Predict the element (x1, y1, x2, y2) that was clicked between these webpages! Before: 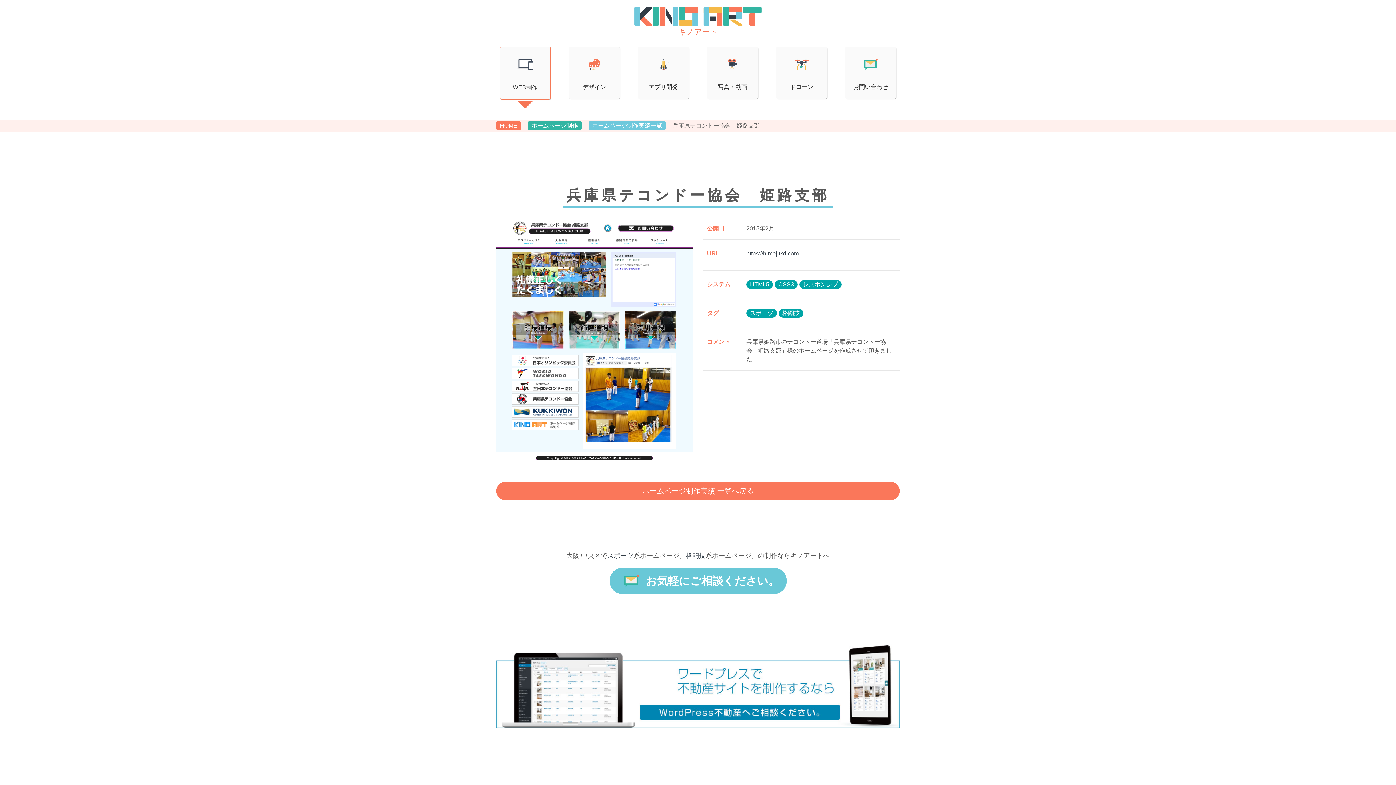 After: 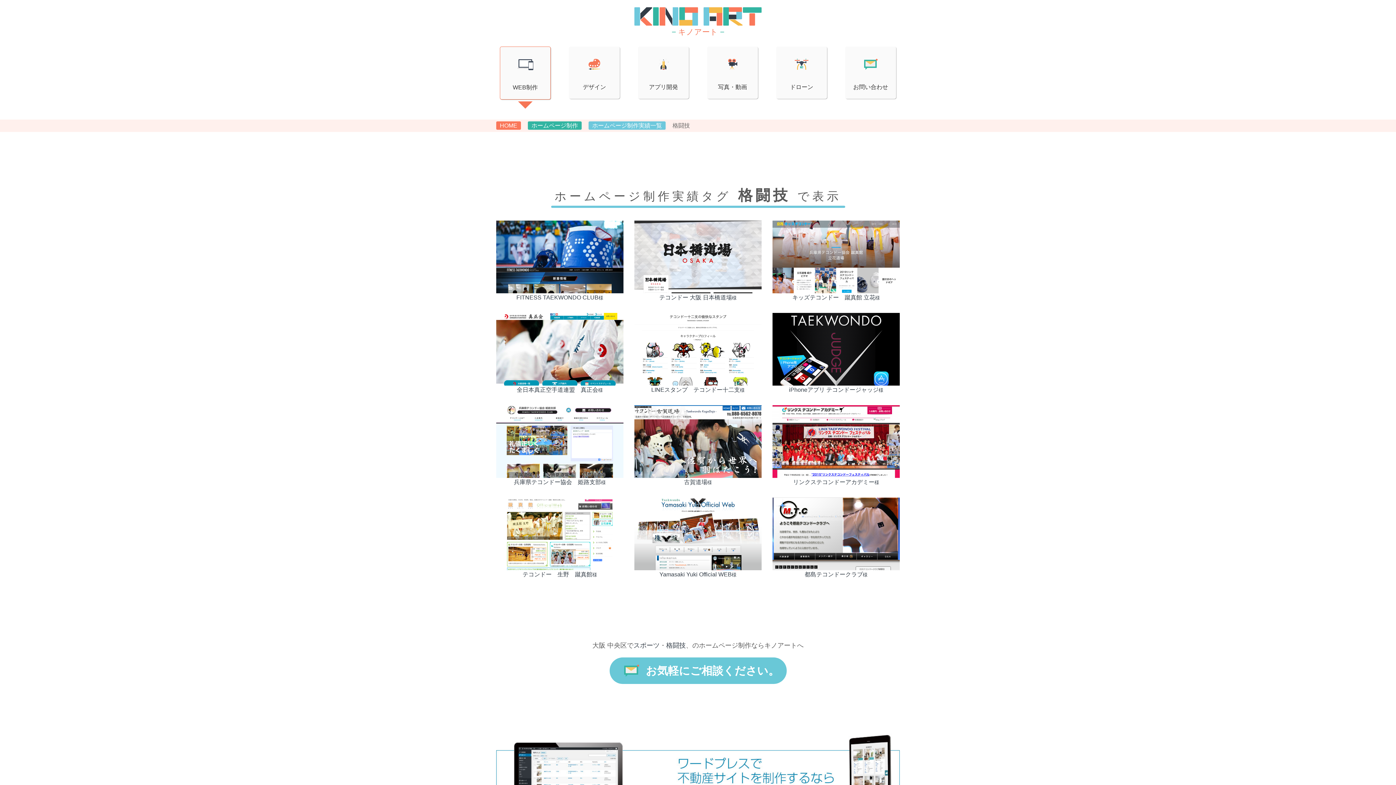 Action: label: 格闘技 bbox: (686, 552, 705, 559)